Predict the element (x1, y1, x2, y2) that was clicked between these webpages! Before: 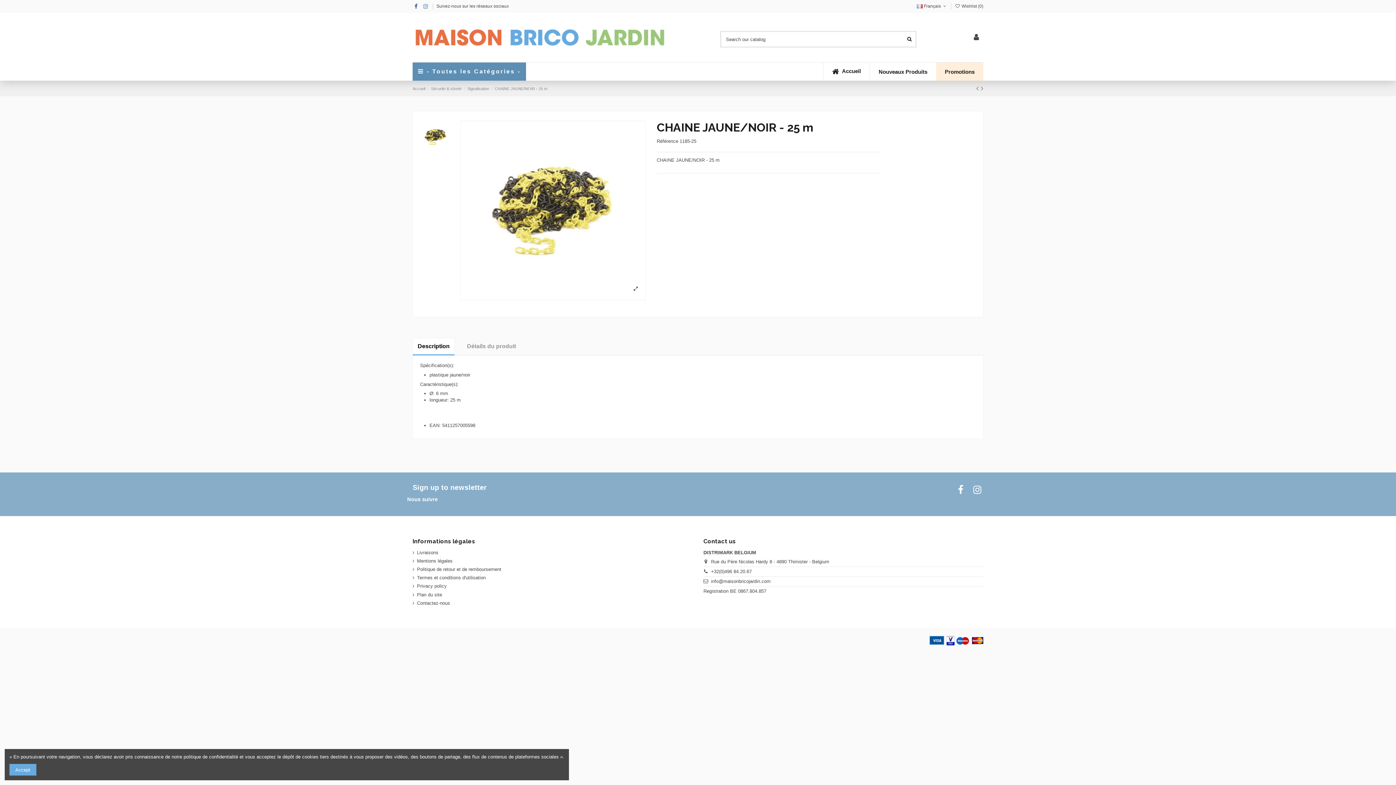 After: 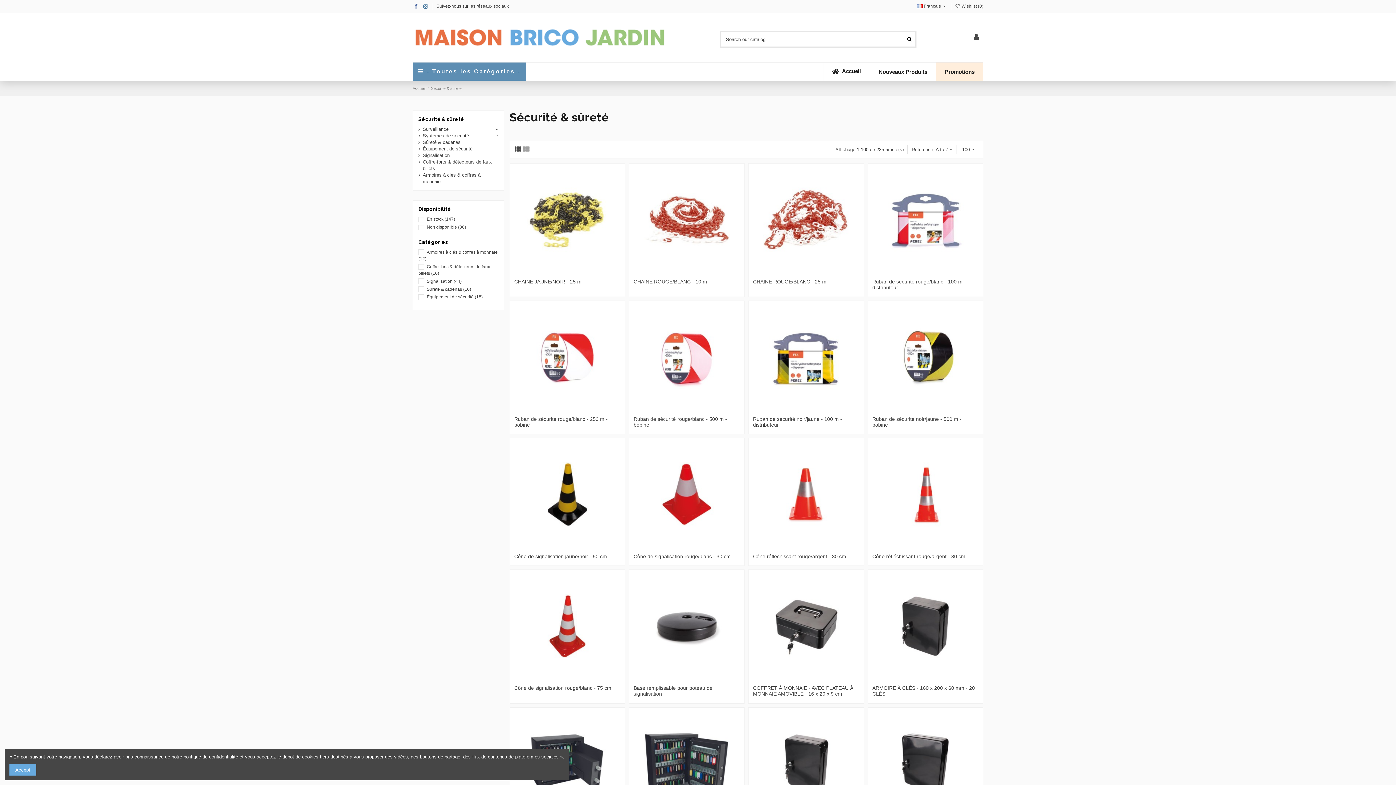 Action: bbox: (431, 86, 461, 90) label: Sécurité & sûreté